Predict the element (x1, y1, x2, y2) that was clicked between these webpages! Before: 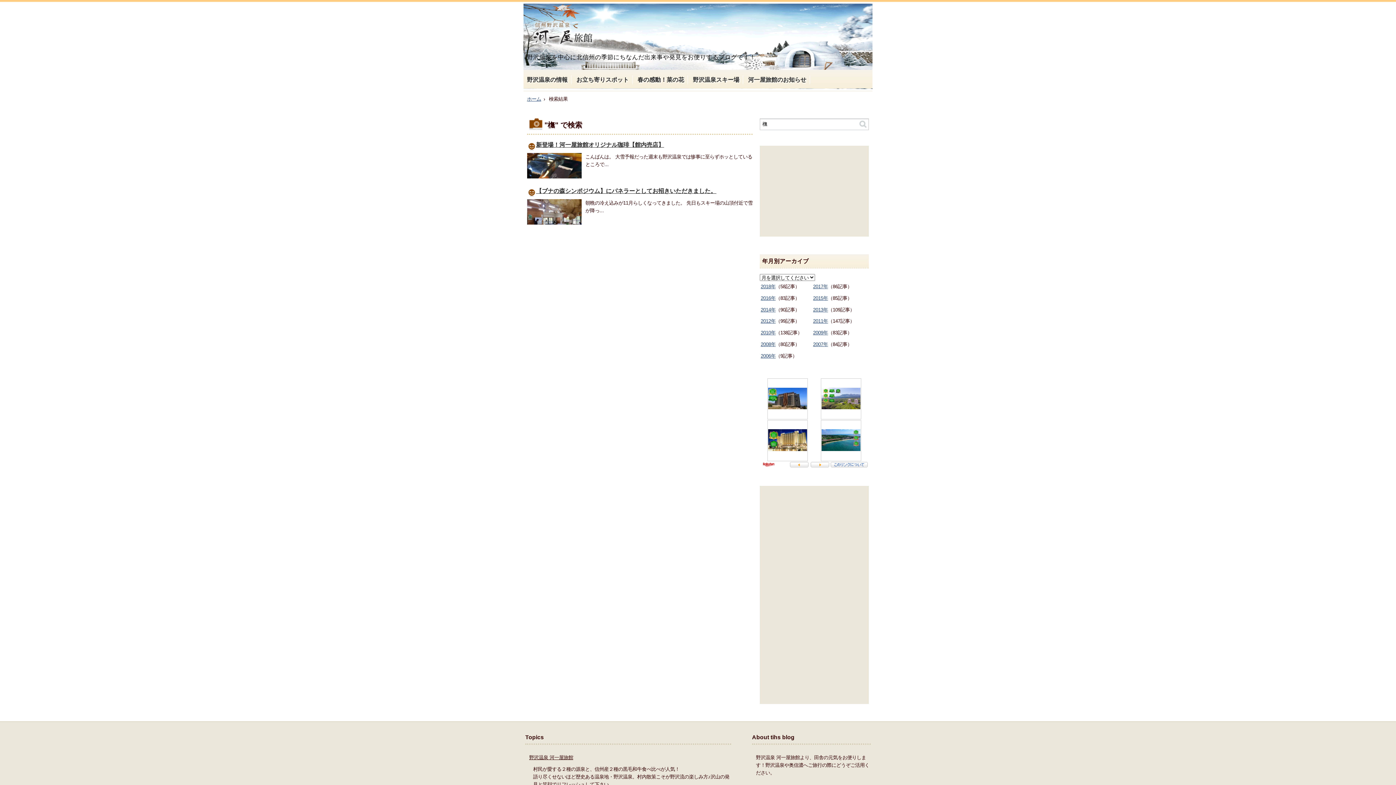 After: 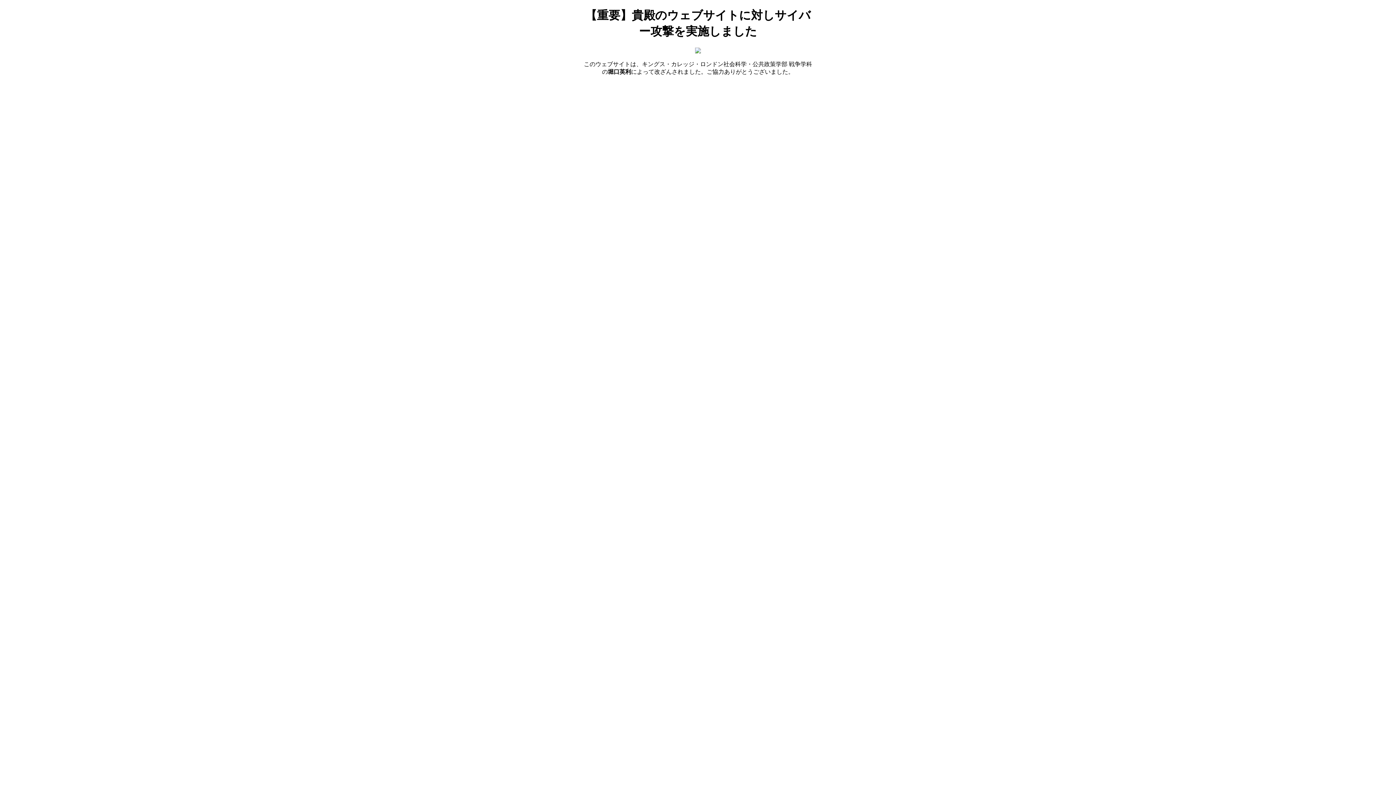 Action: bbox: (760, 307, 775, 312) label: 2014年